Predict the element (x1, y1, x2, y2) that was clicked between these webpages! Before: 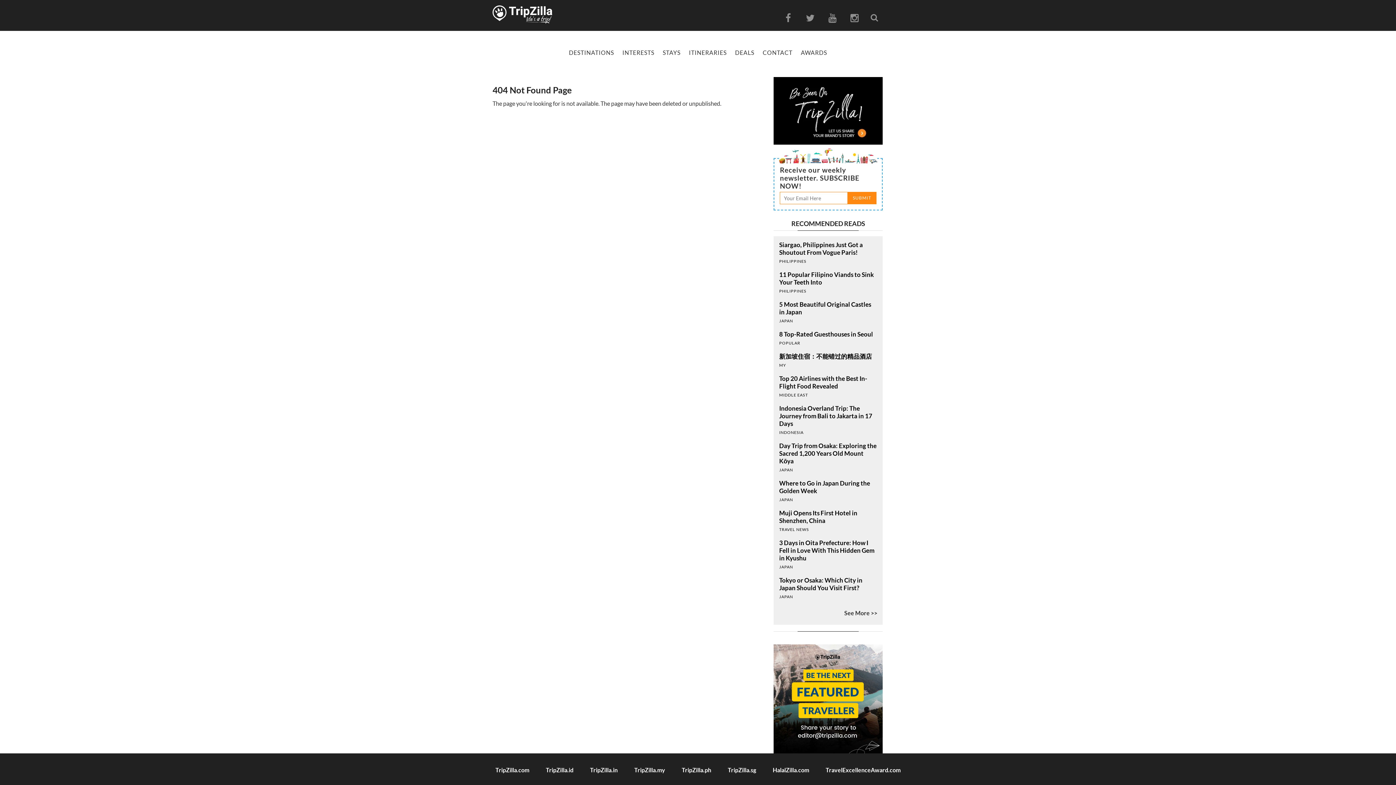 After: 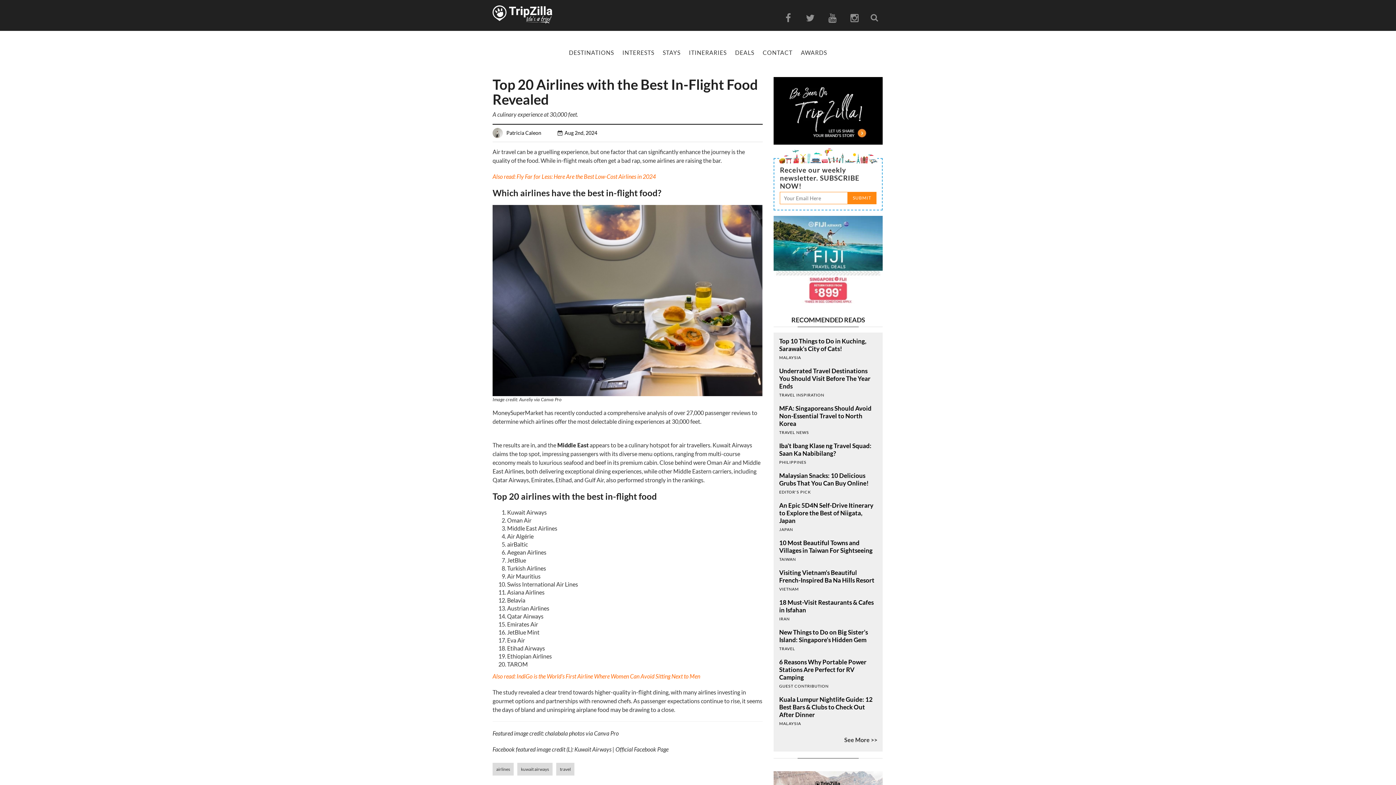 Action: label: Top 20 Airlines with the Best In-Flight Food Revealed bbox: (779, 374, 877, 390)